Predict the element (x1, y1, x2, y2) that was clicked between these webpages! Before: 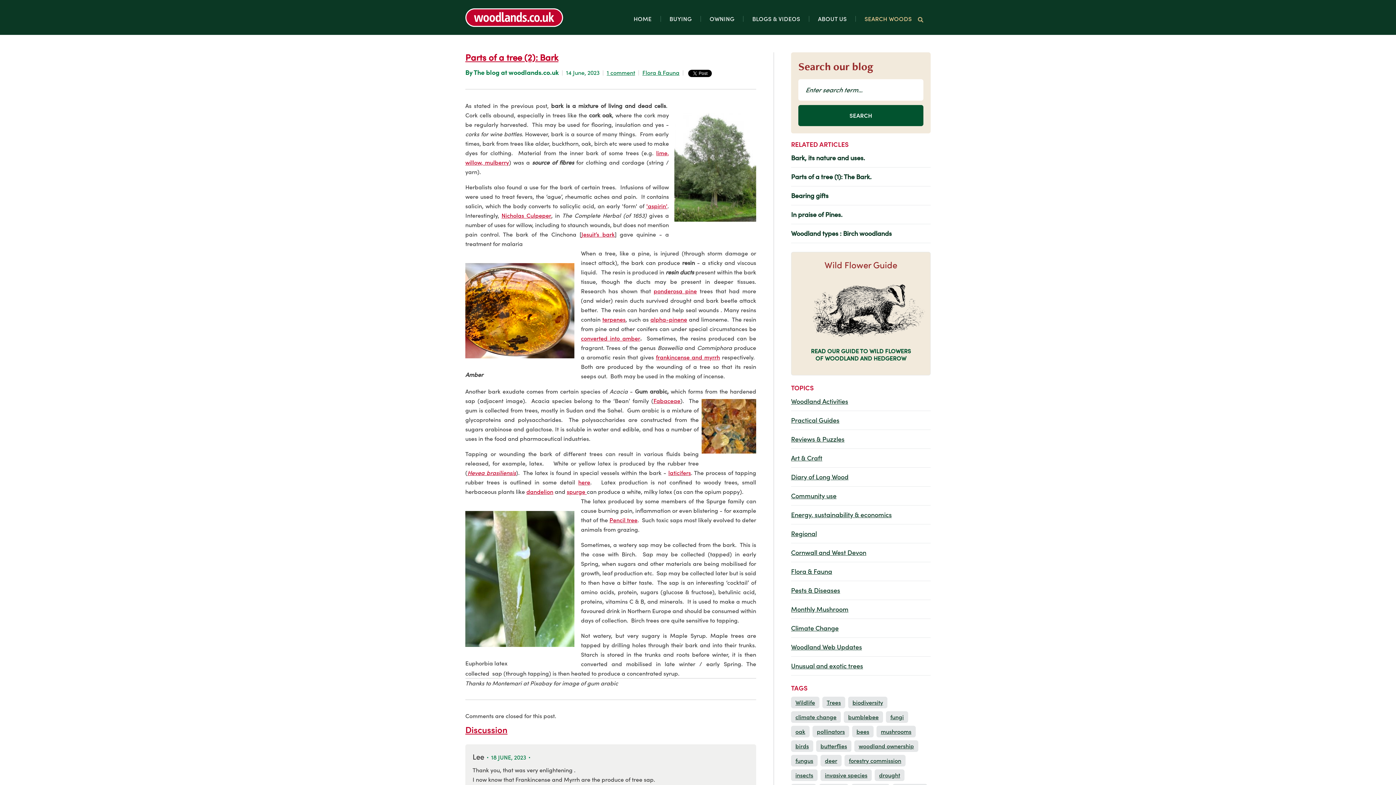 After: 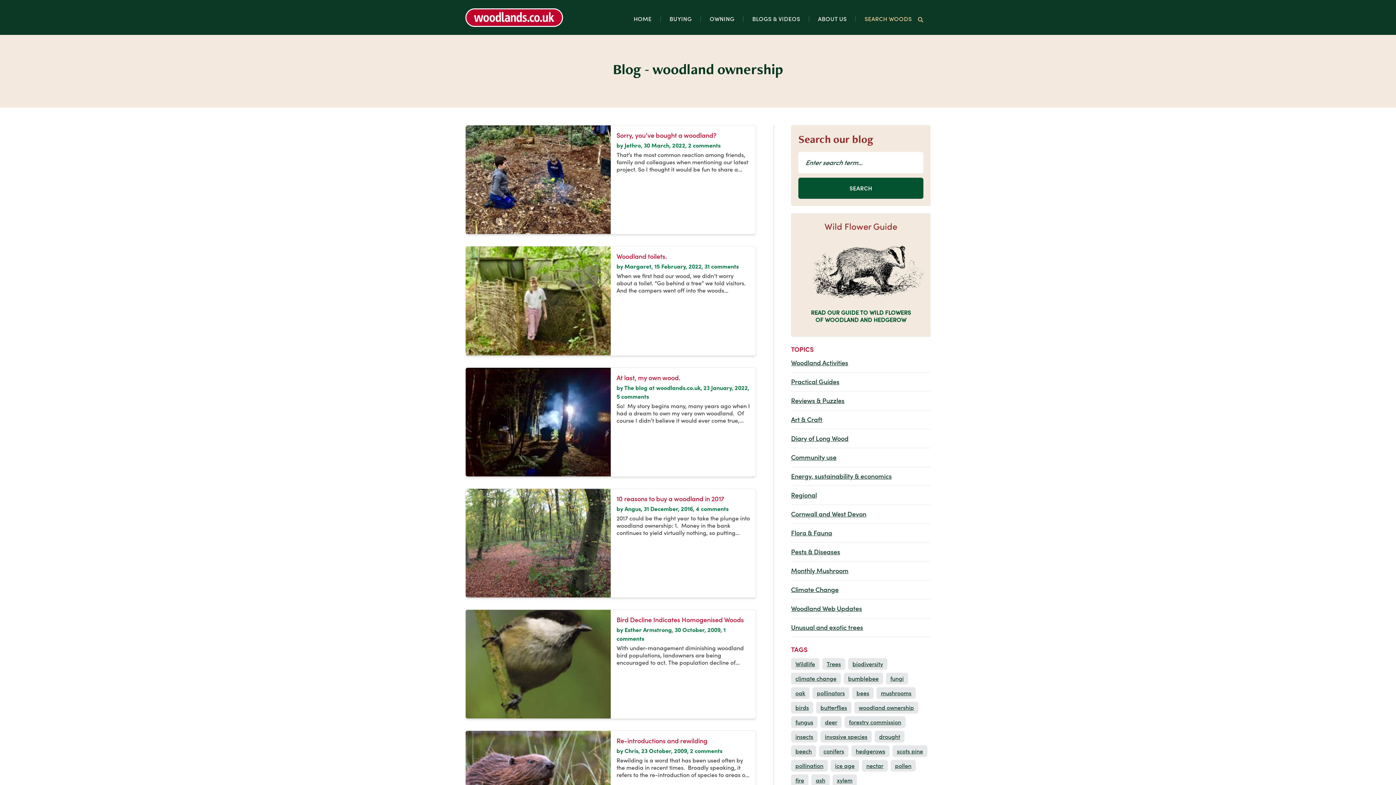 Action: label: woodland ownership bbox: (854, 740, 918, 752)